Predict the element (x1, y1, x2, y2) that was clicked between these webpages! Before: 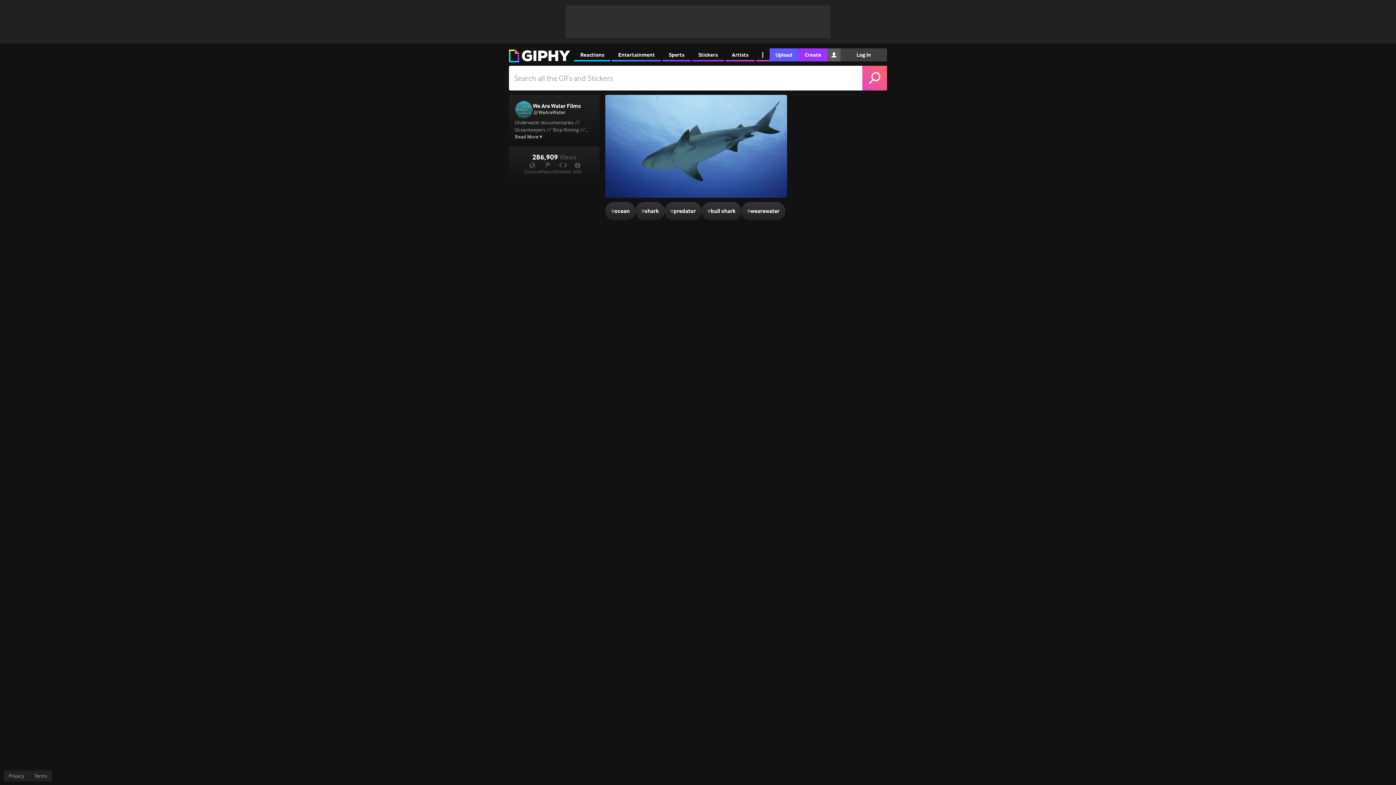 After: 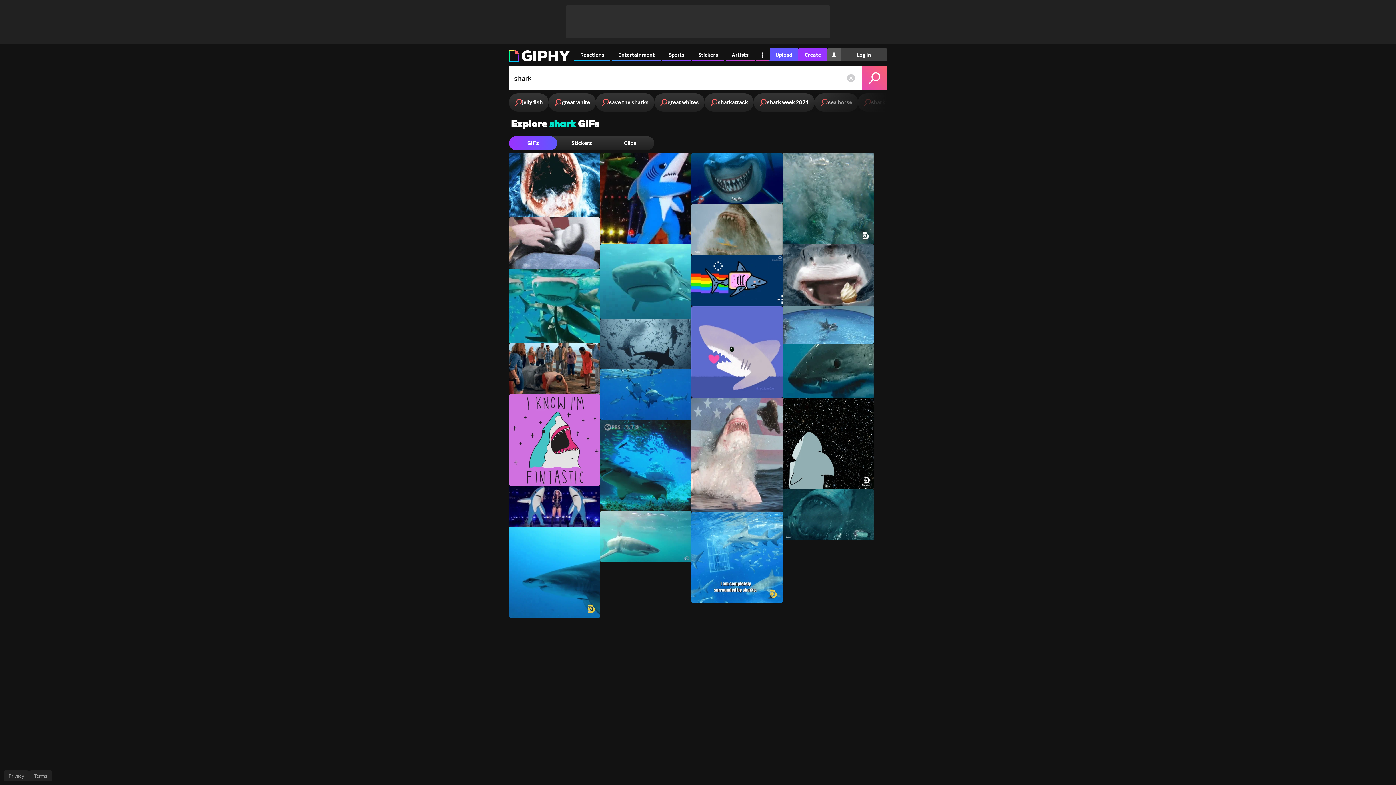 Action: label: #
shark bbox: (635, 202, 664, 220)